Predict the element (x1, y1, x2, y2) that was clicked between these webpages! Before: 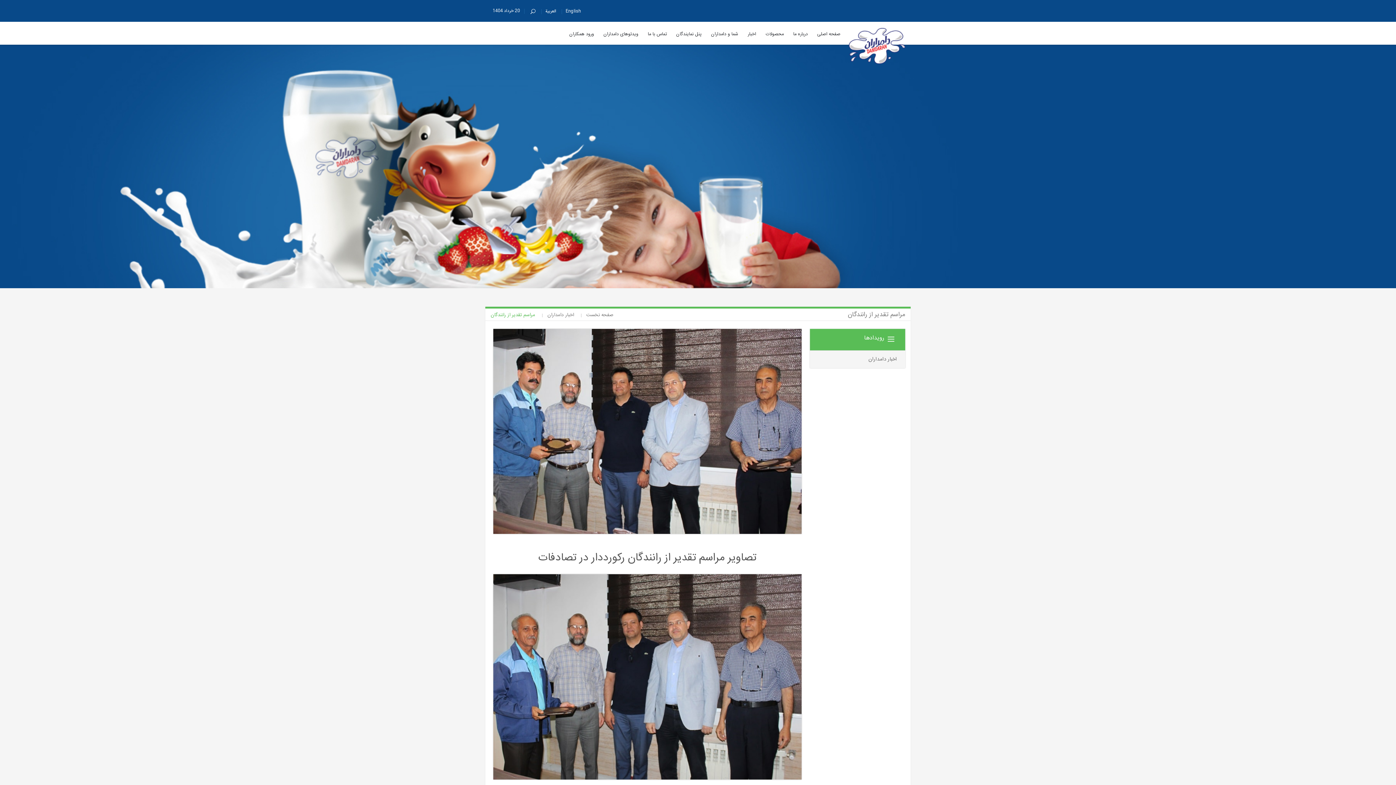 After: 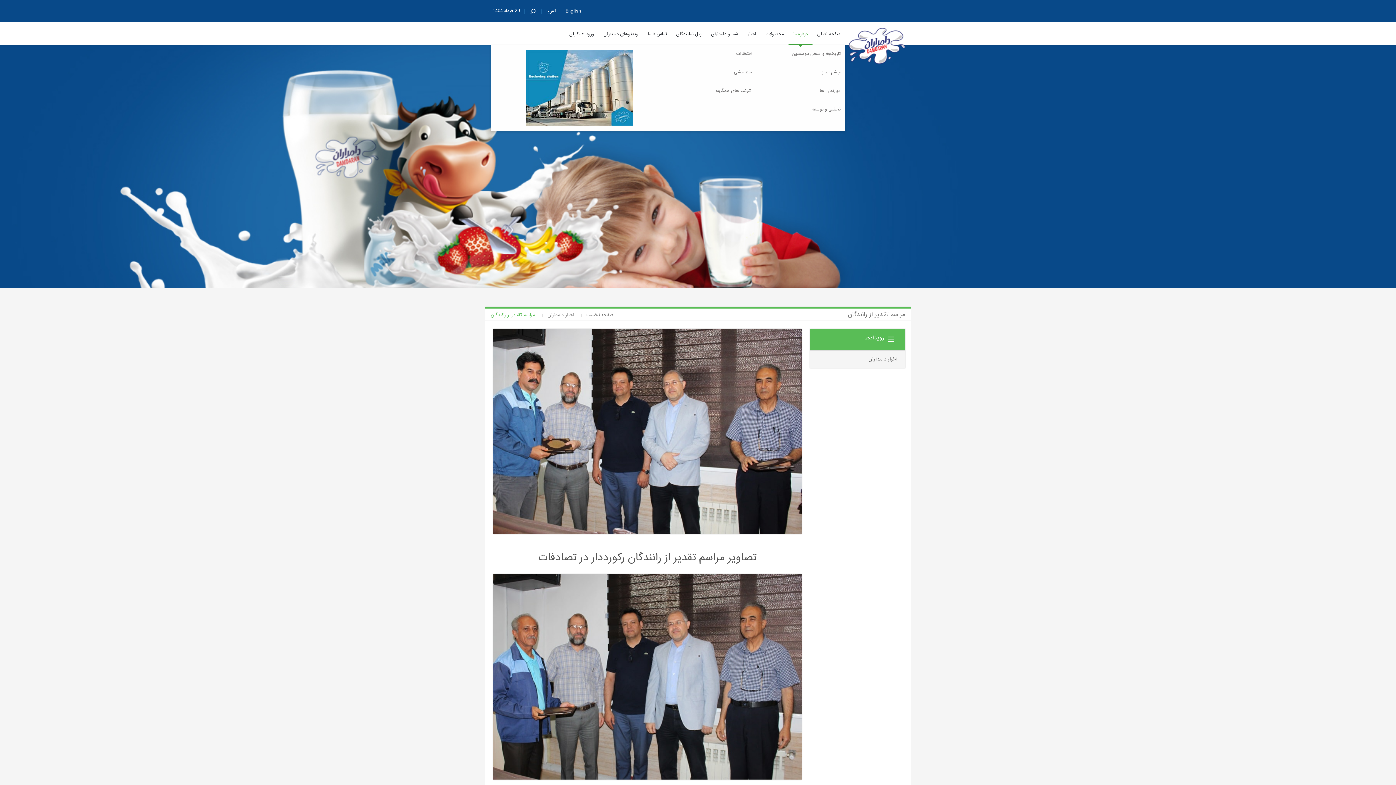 Action: bbox: (788, 25, 812, 43) label: درباره ما